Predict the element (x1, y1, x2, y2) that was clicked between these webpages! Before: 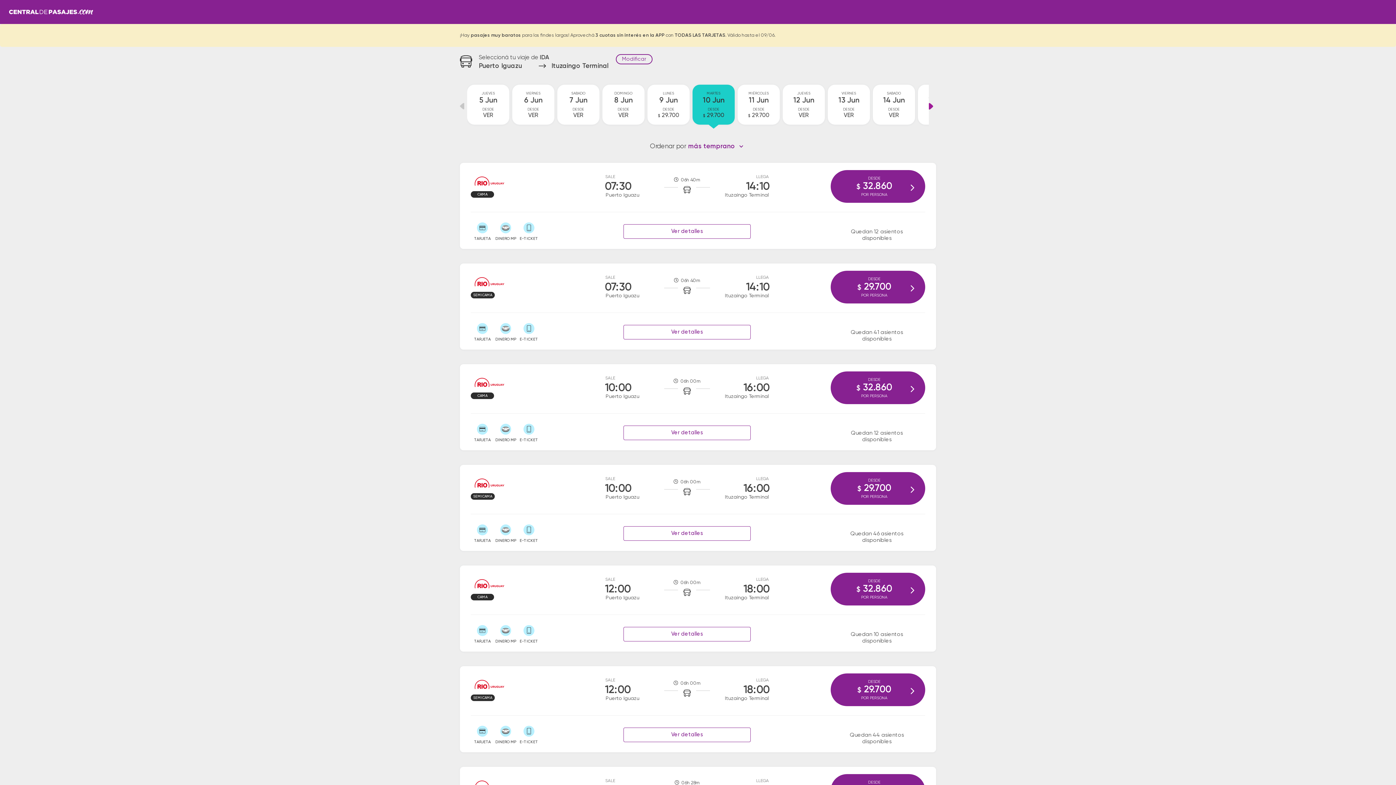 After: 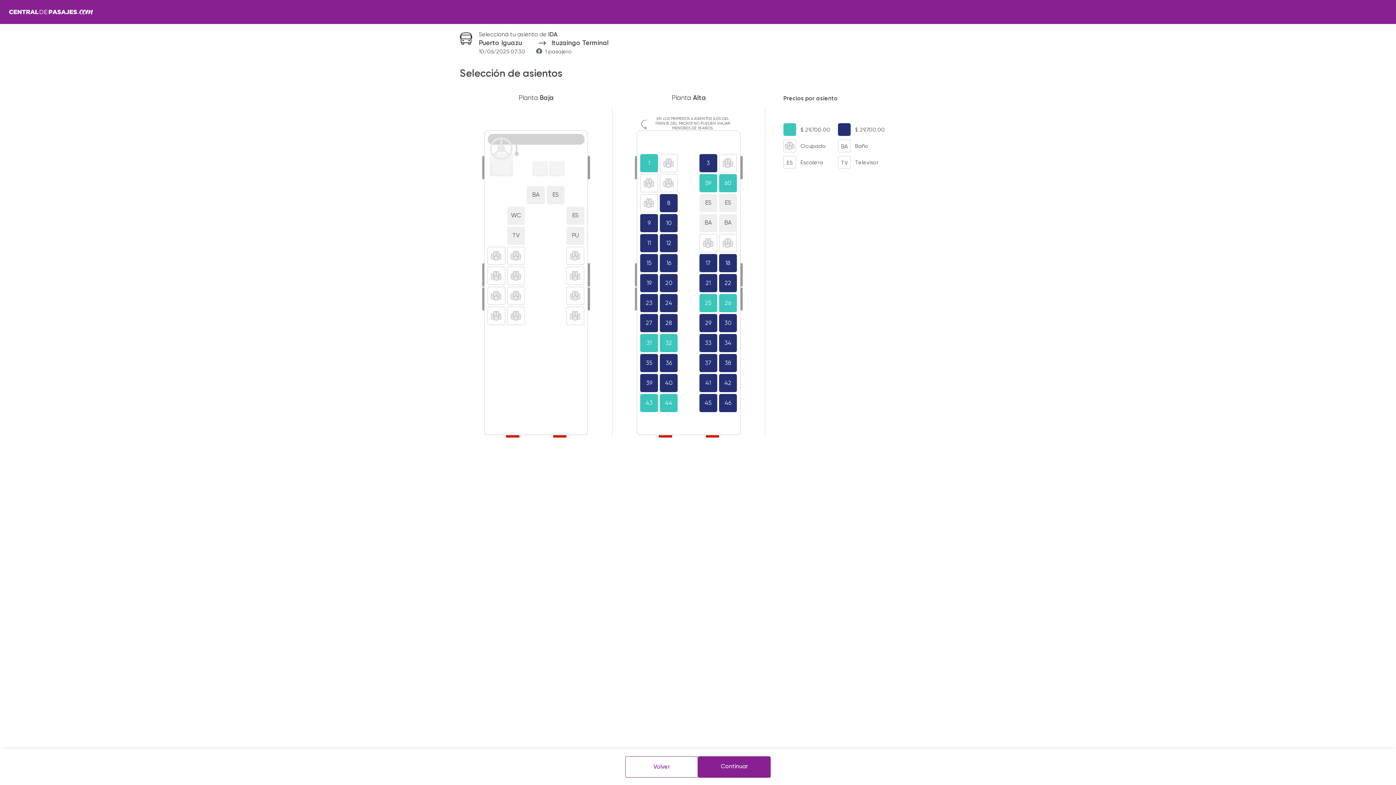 Action: label: DESDE
$ 29.700
POR PERSONA bbox: (830, 270, 925, 303)